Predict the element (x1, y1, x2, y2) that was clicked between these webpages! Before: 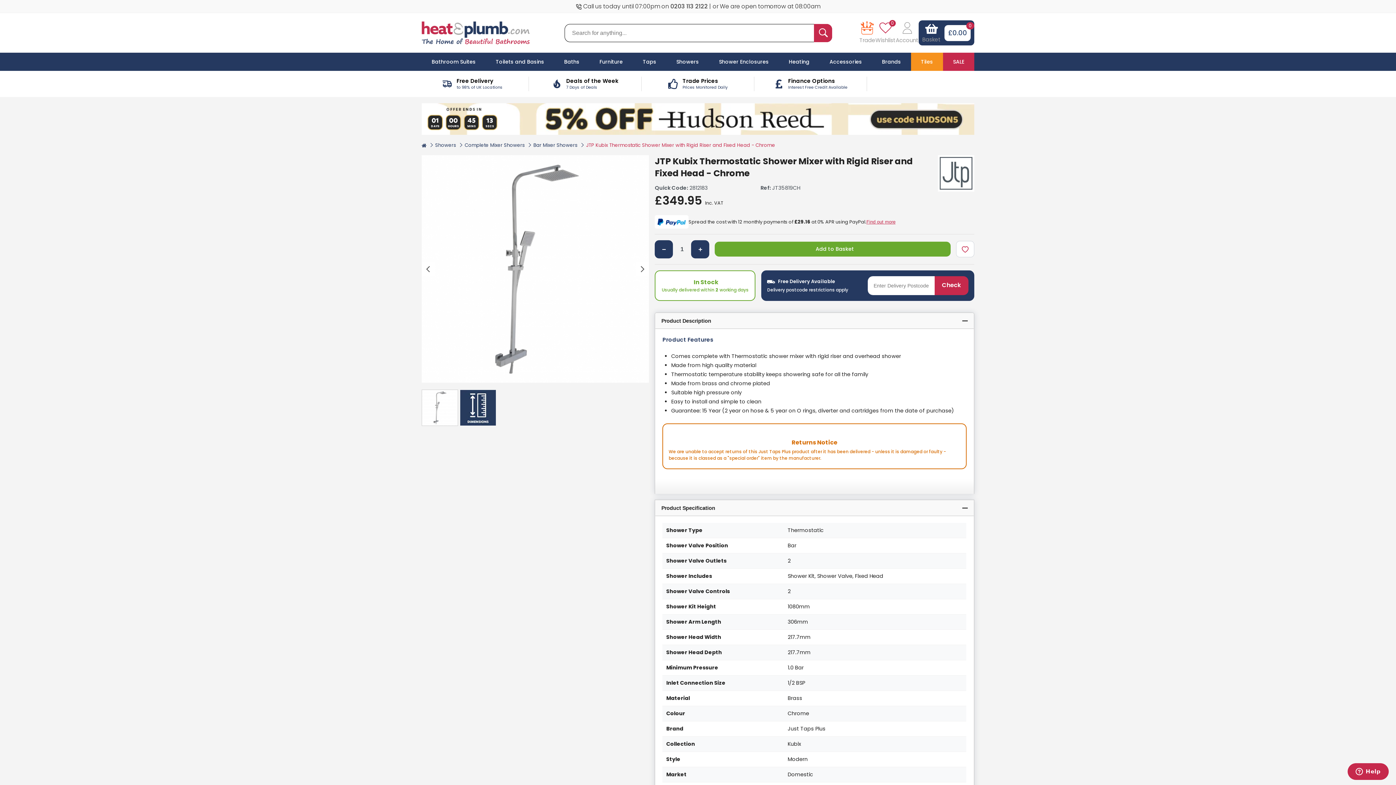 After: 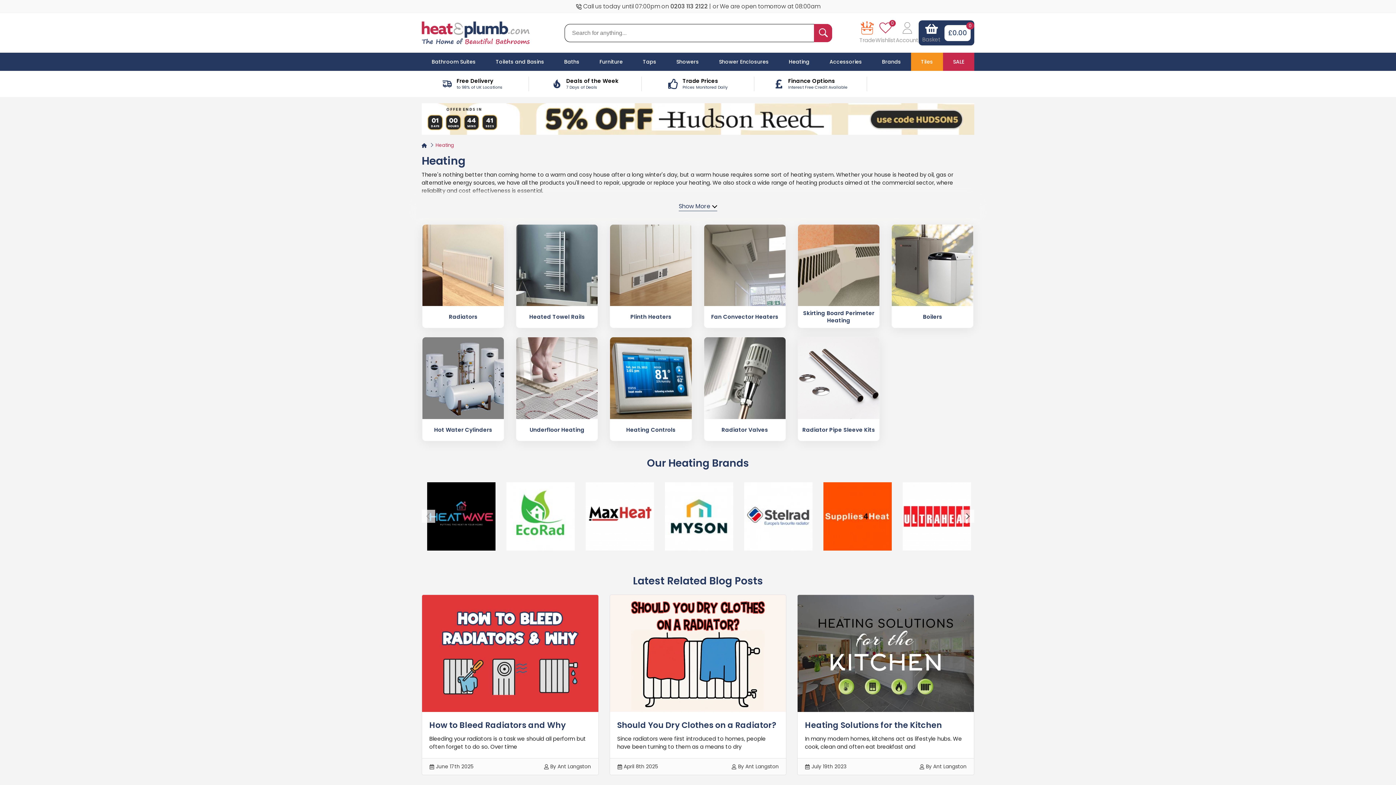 Action: bbox: (778, 52, 819, 70) label: Heating